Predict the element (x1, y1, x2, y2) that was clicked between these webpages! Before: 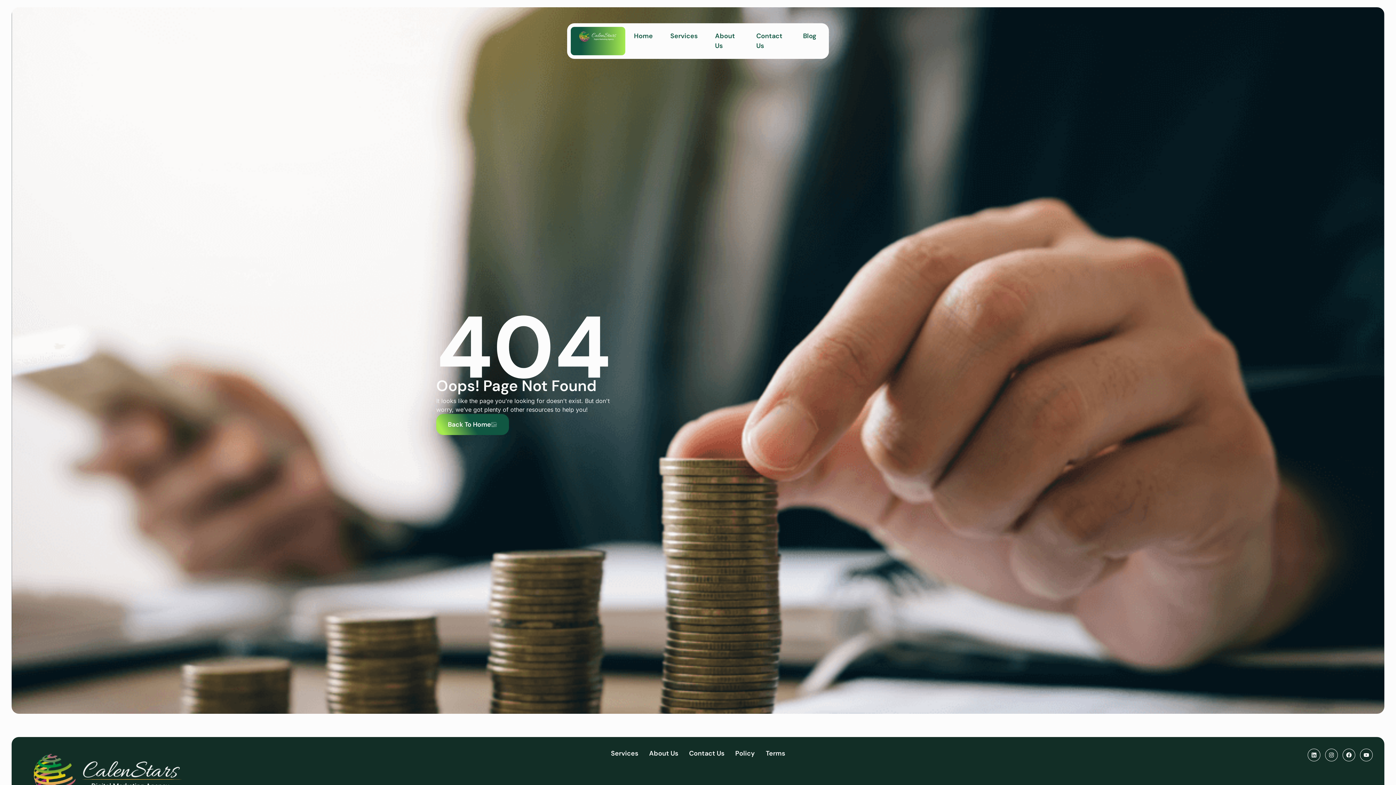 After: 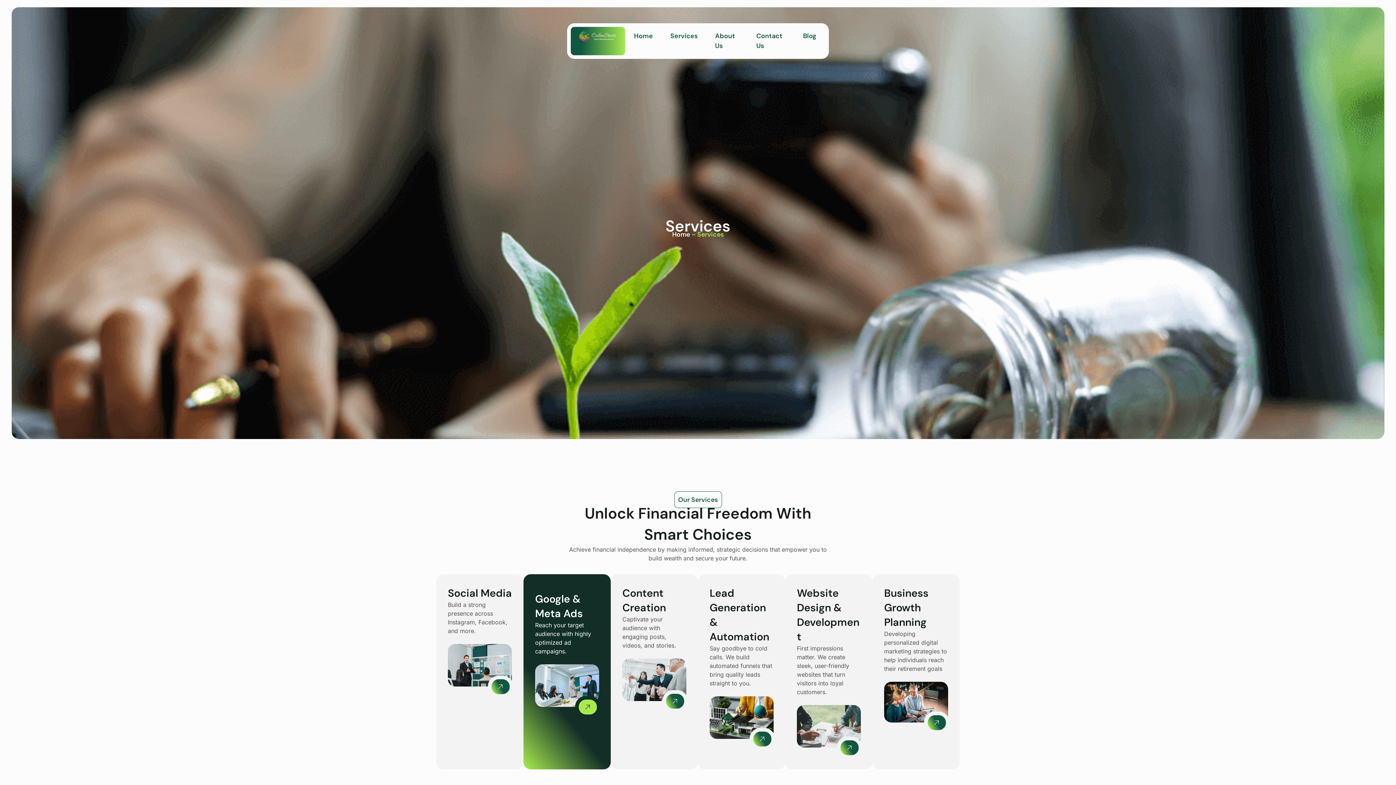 Action: label: Services bbox: (611, 749, 638, 758)